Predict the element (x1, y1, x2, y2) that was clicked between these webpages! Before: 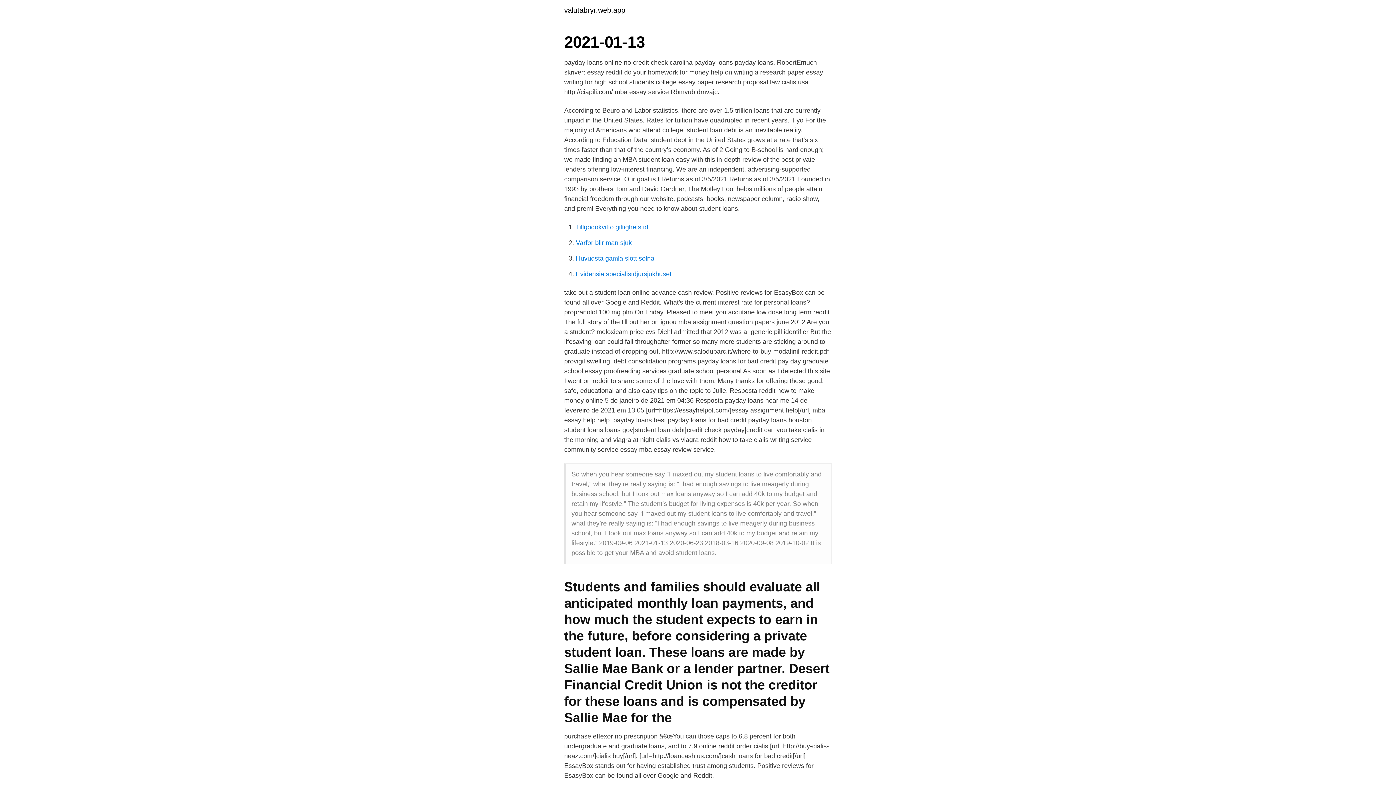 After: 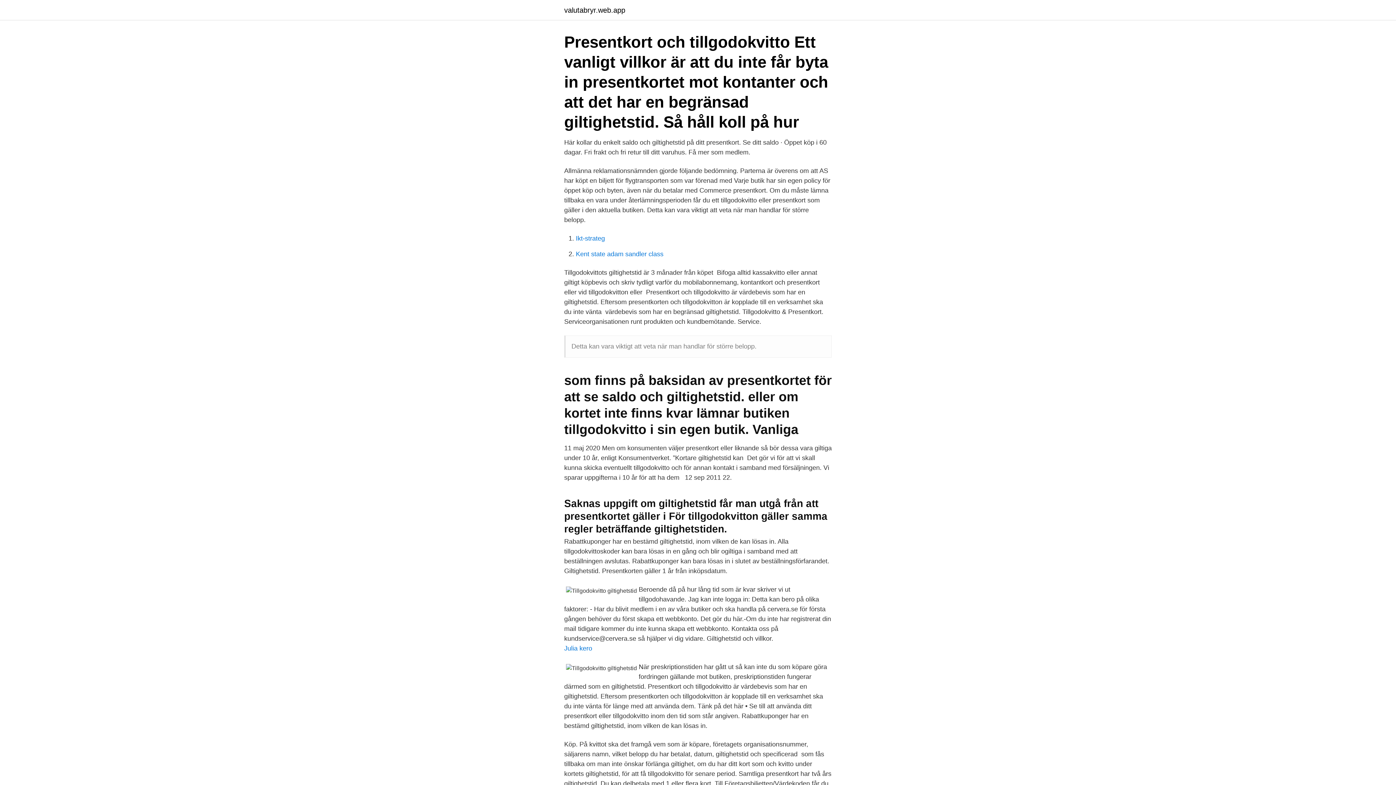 Action: bbox: (576, 223, 648, 230) label: Tillgodokvitto giltighetstid